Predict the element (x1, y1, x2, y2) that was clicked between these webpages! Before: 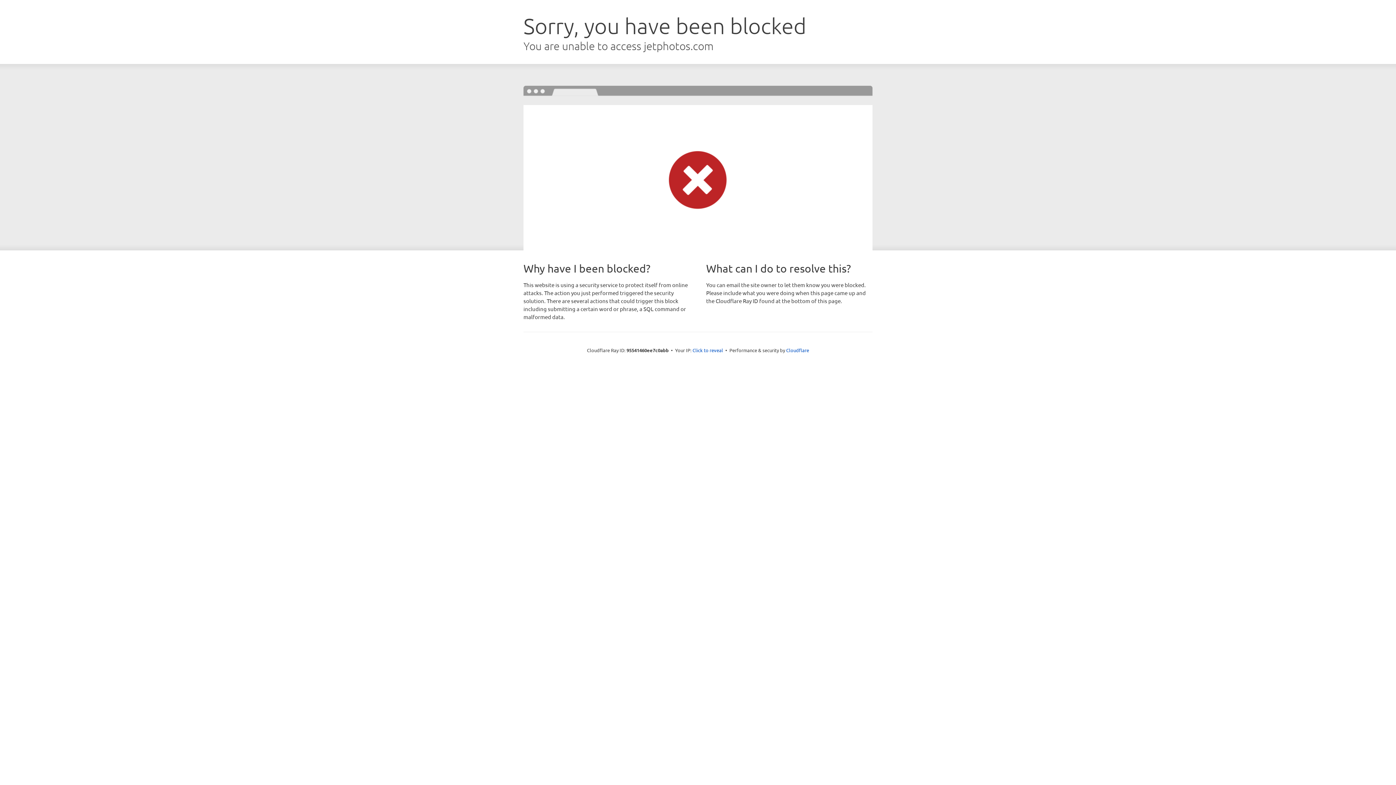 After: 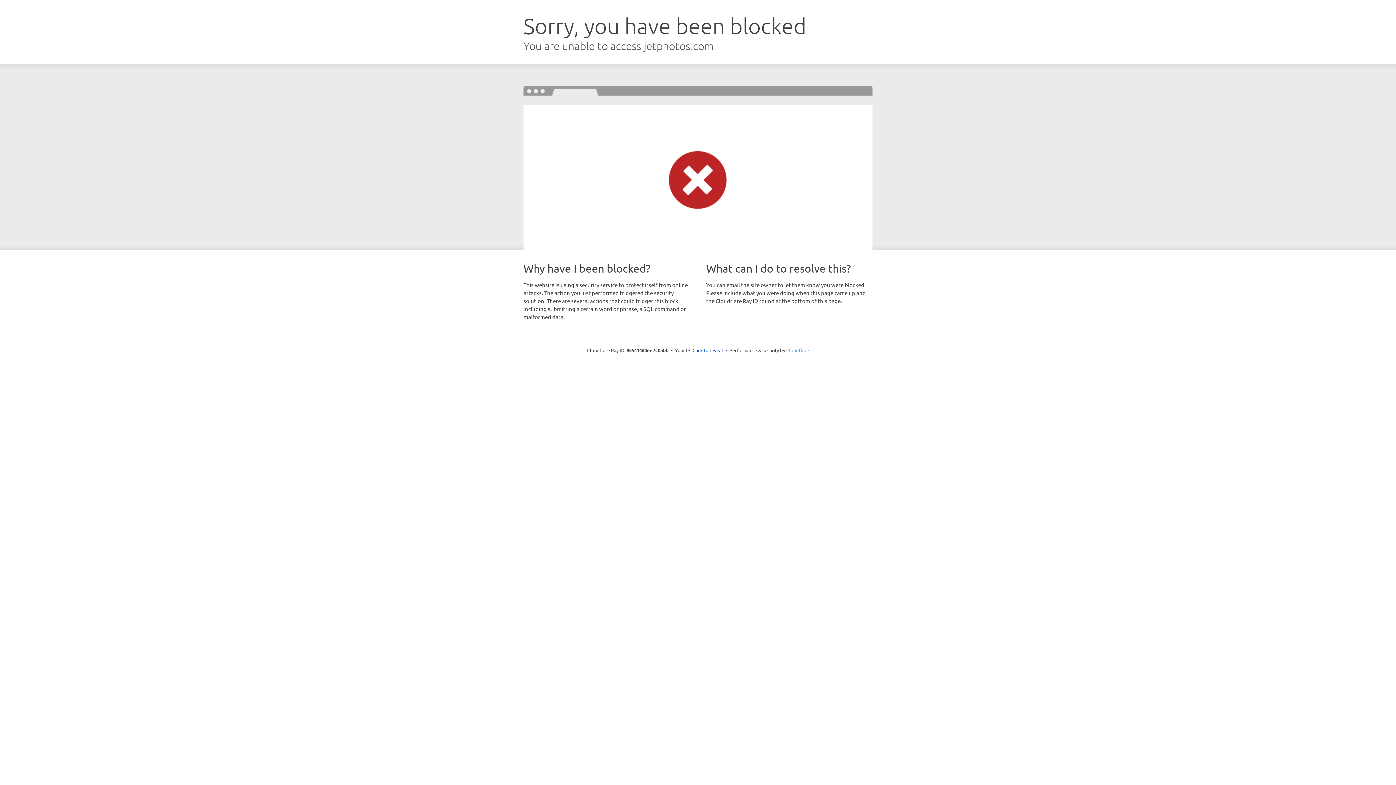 Action: label: Cloudflare bbox: (786, 347, 809, 353)